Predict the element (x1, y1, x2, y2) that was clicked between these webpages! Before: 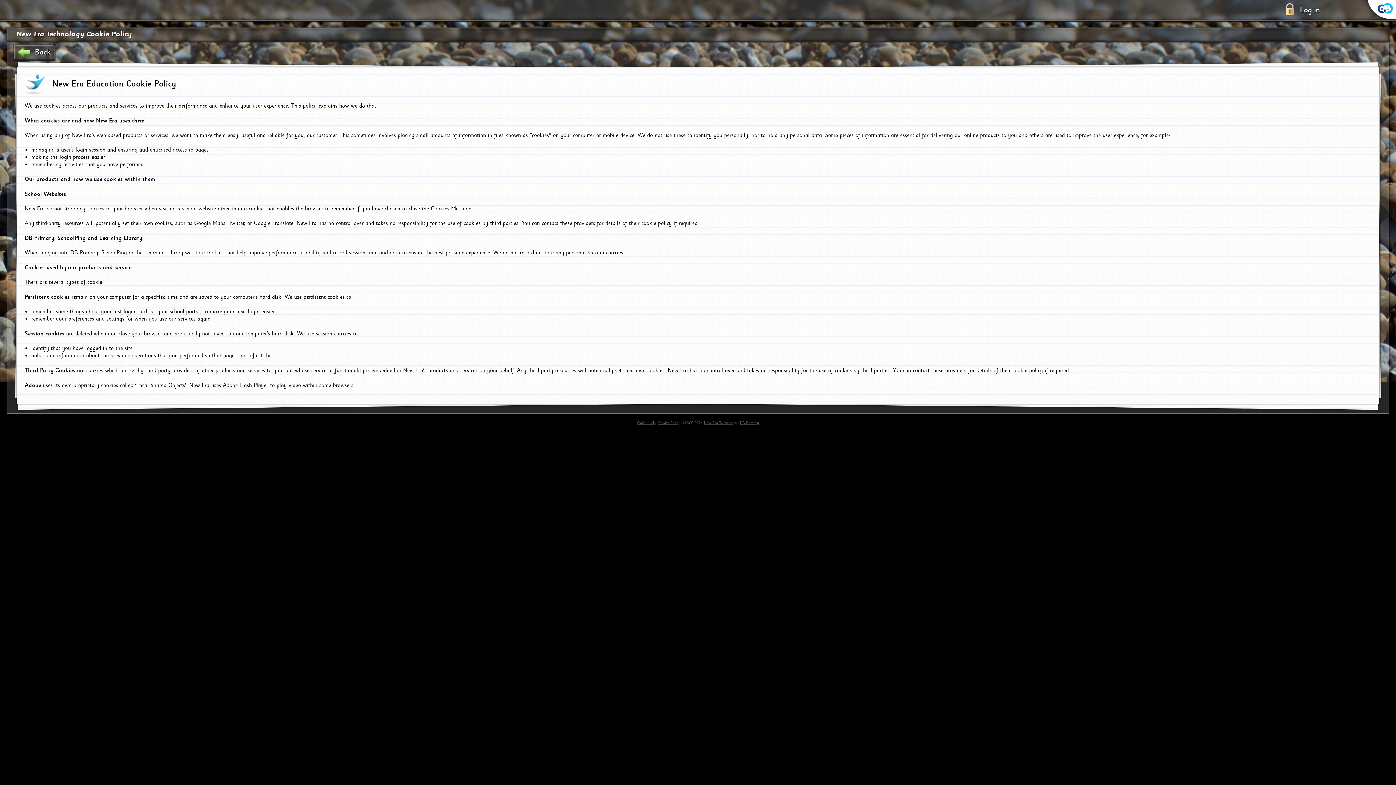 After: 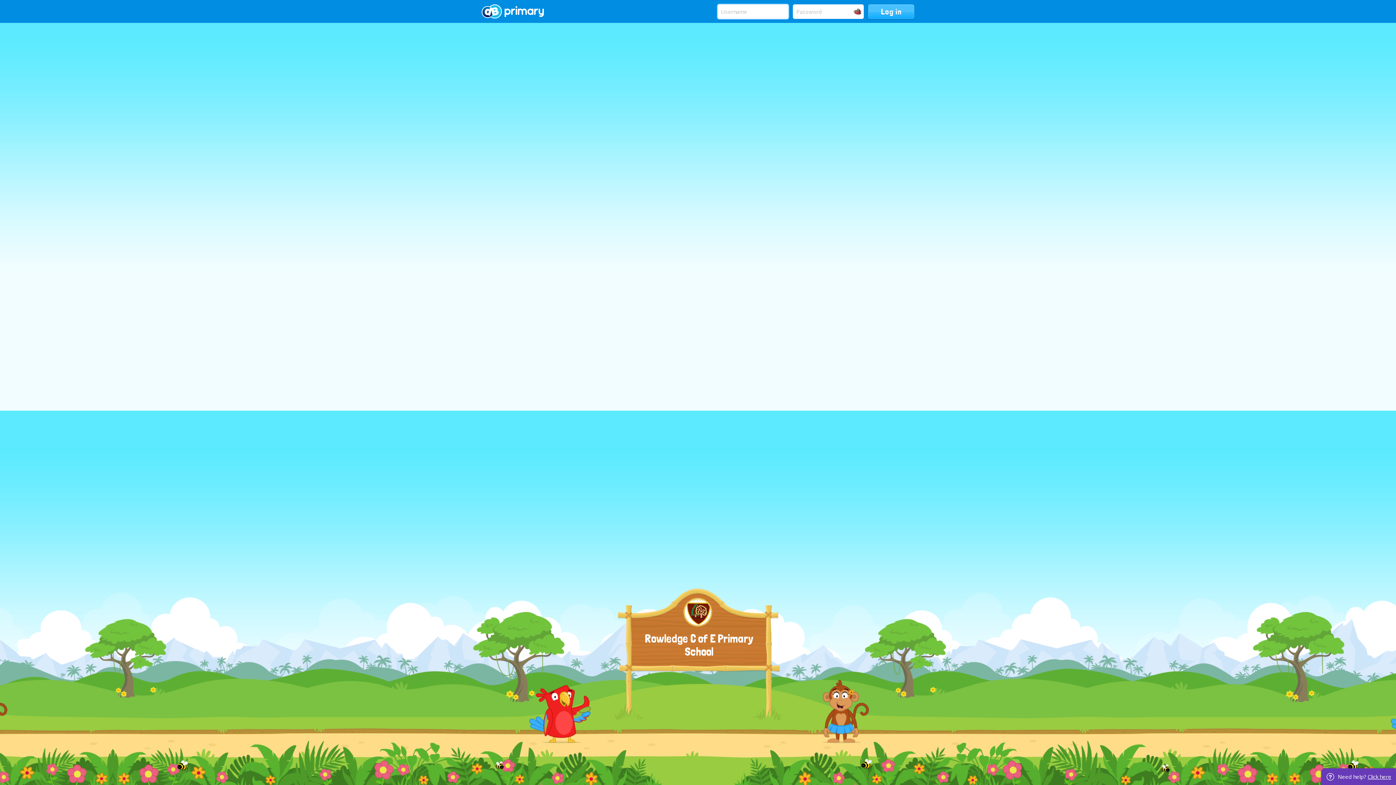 Action: bbox: (1283, 1, 1320, 18) label: Log in